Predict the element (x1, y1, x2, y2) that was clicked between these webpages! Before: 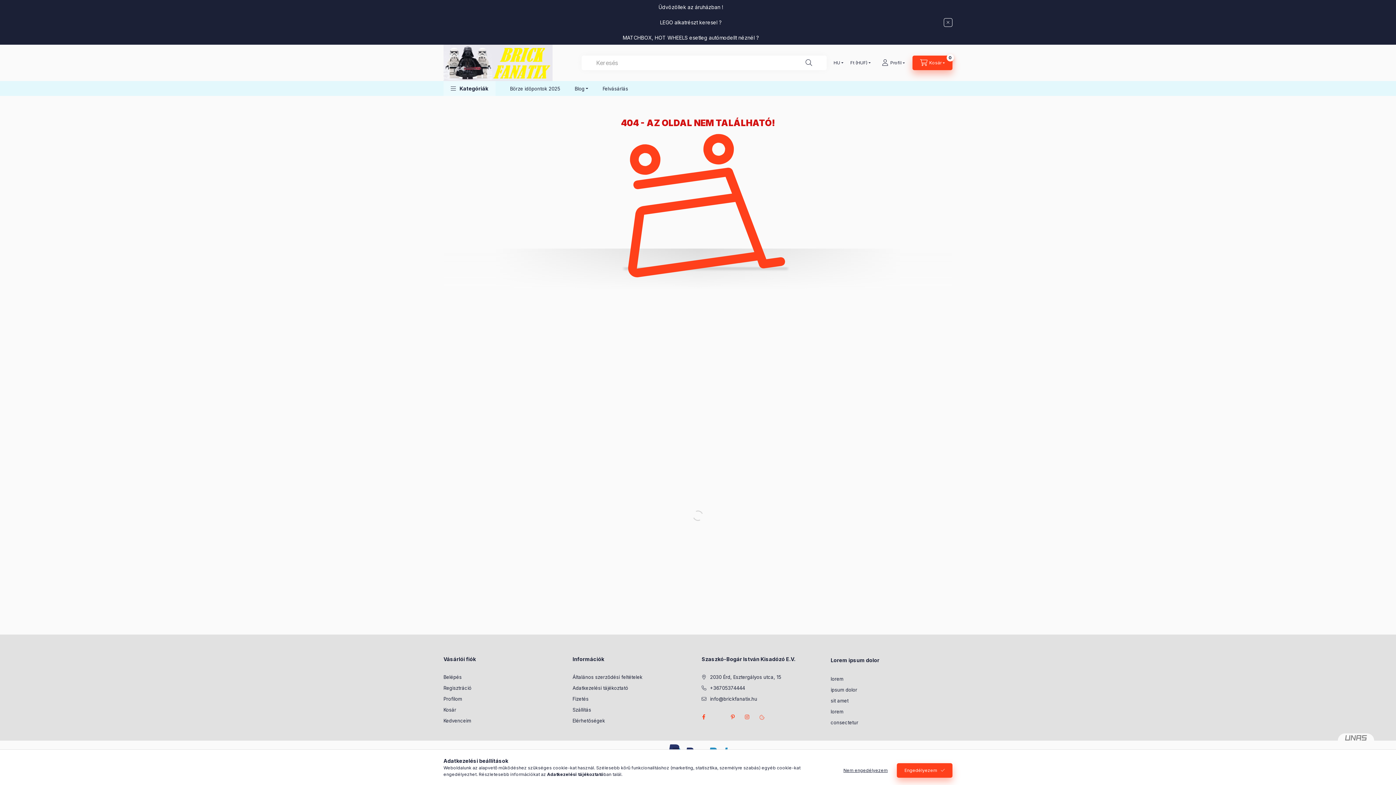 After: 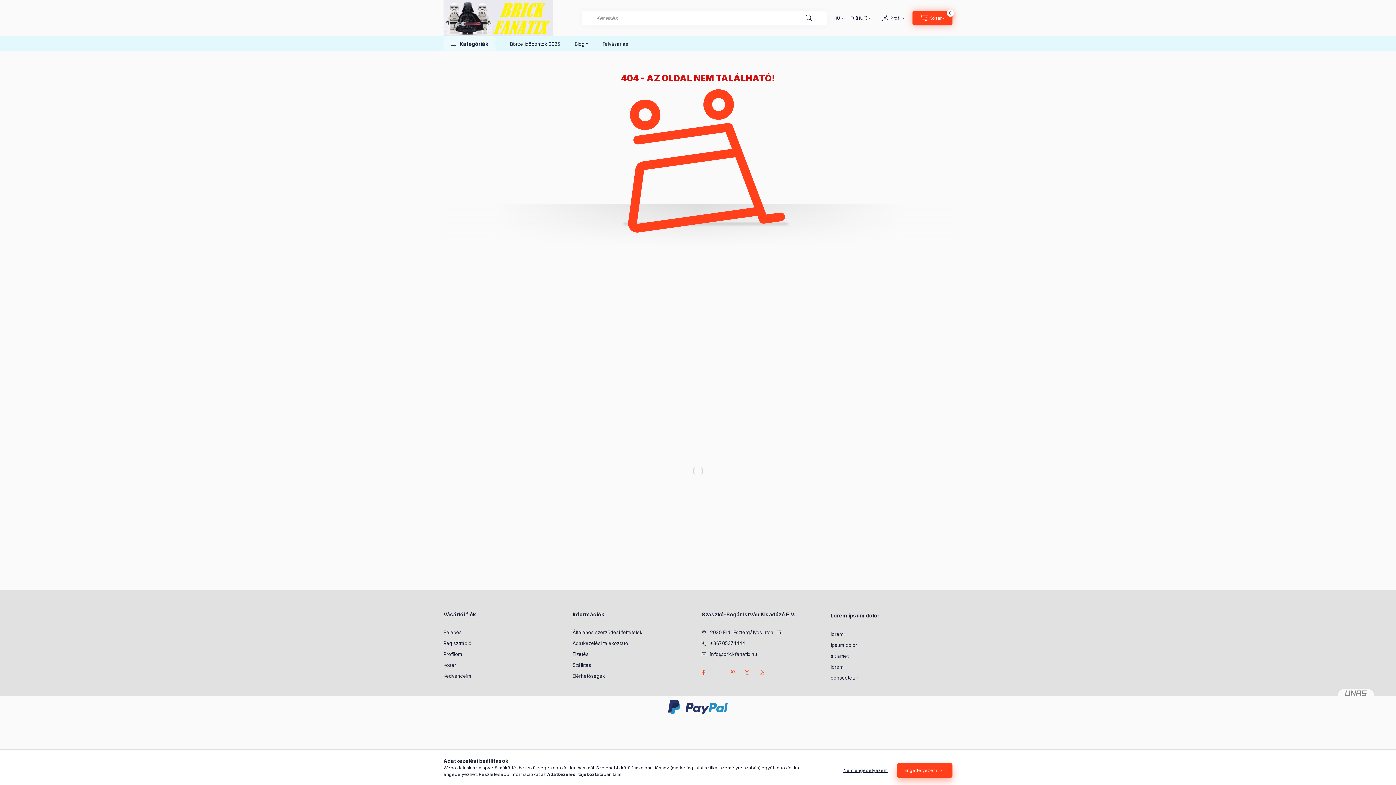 Action: bbox: (944, 18, 952, 26) label: Bezár